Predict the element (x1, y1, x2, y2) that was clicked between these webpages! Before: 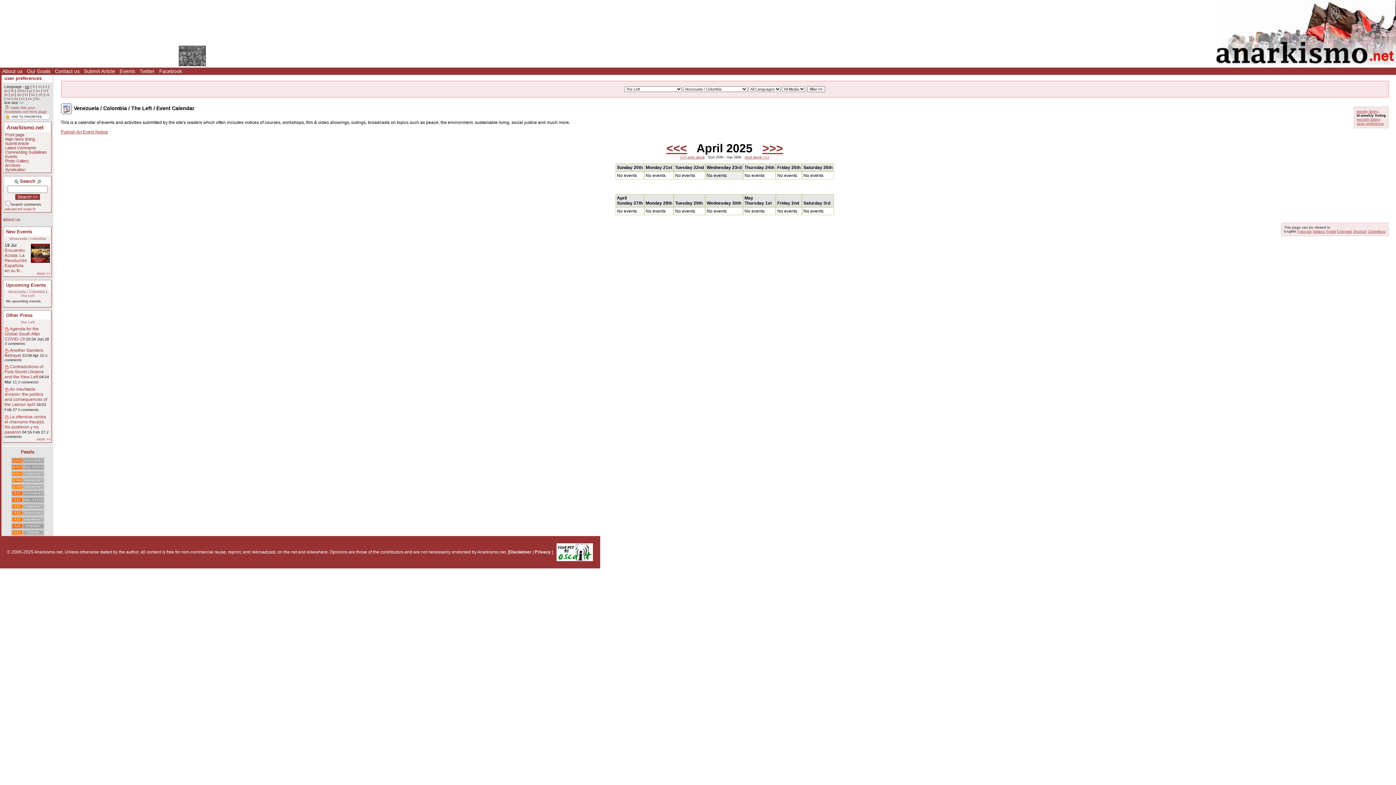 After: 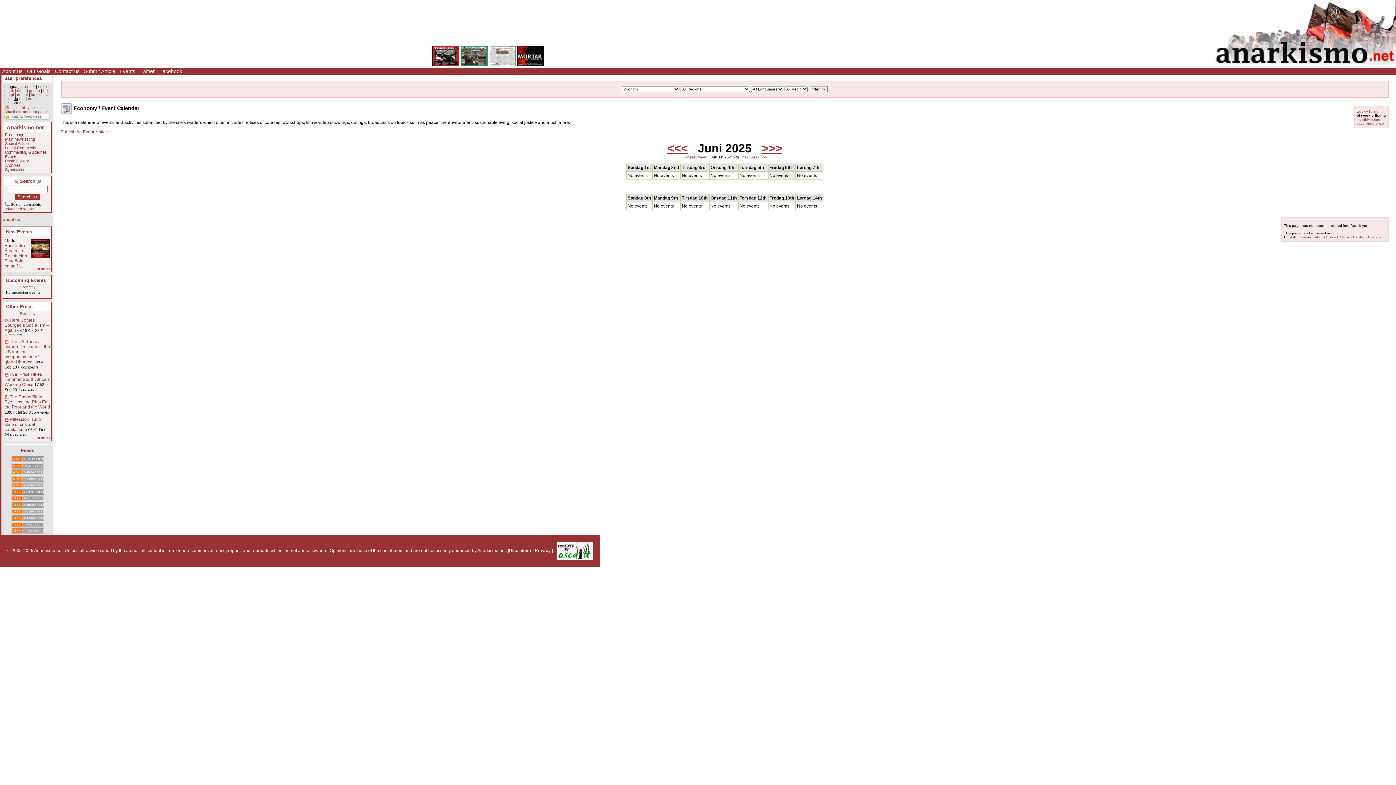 Action: label: da bbox: (13, 96, 18, 100)